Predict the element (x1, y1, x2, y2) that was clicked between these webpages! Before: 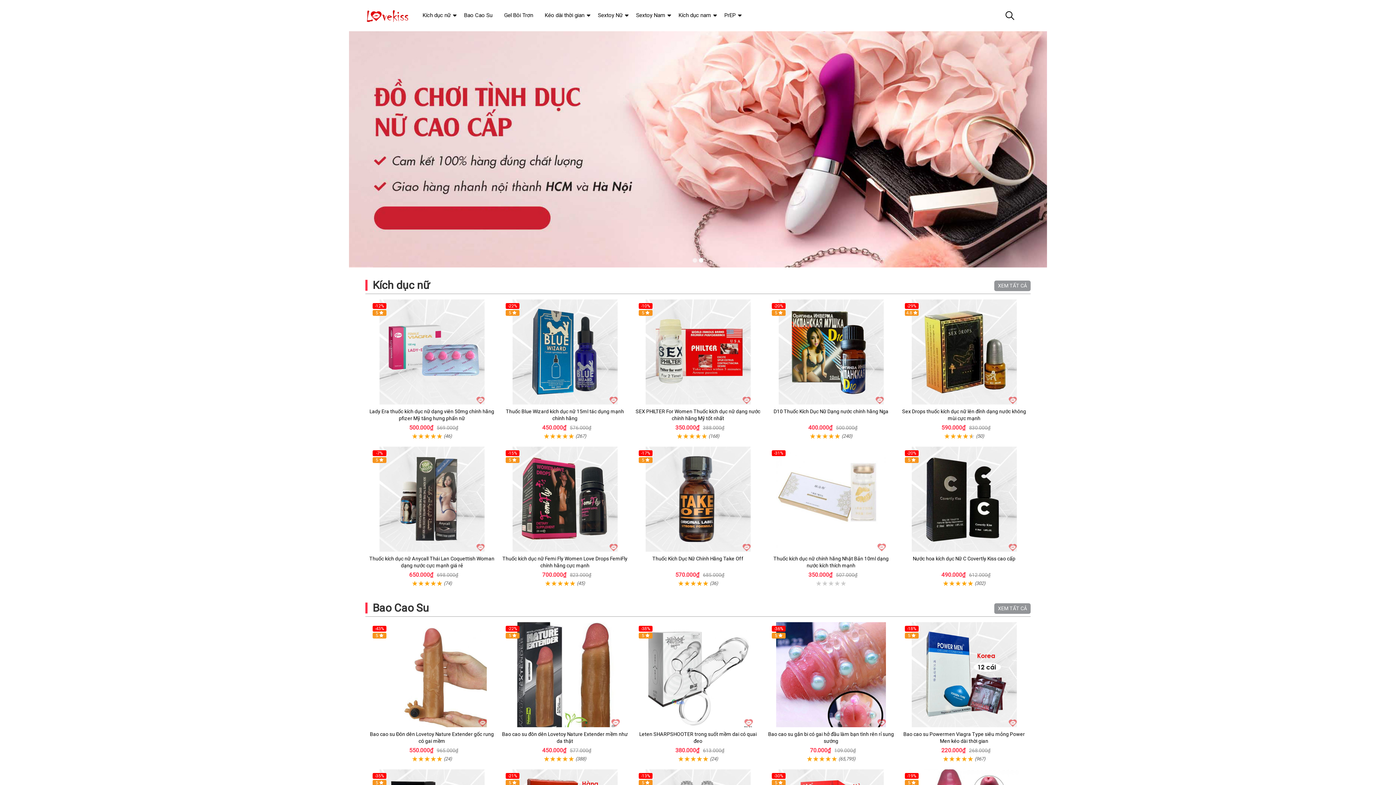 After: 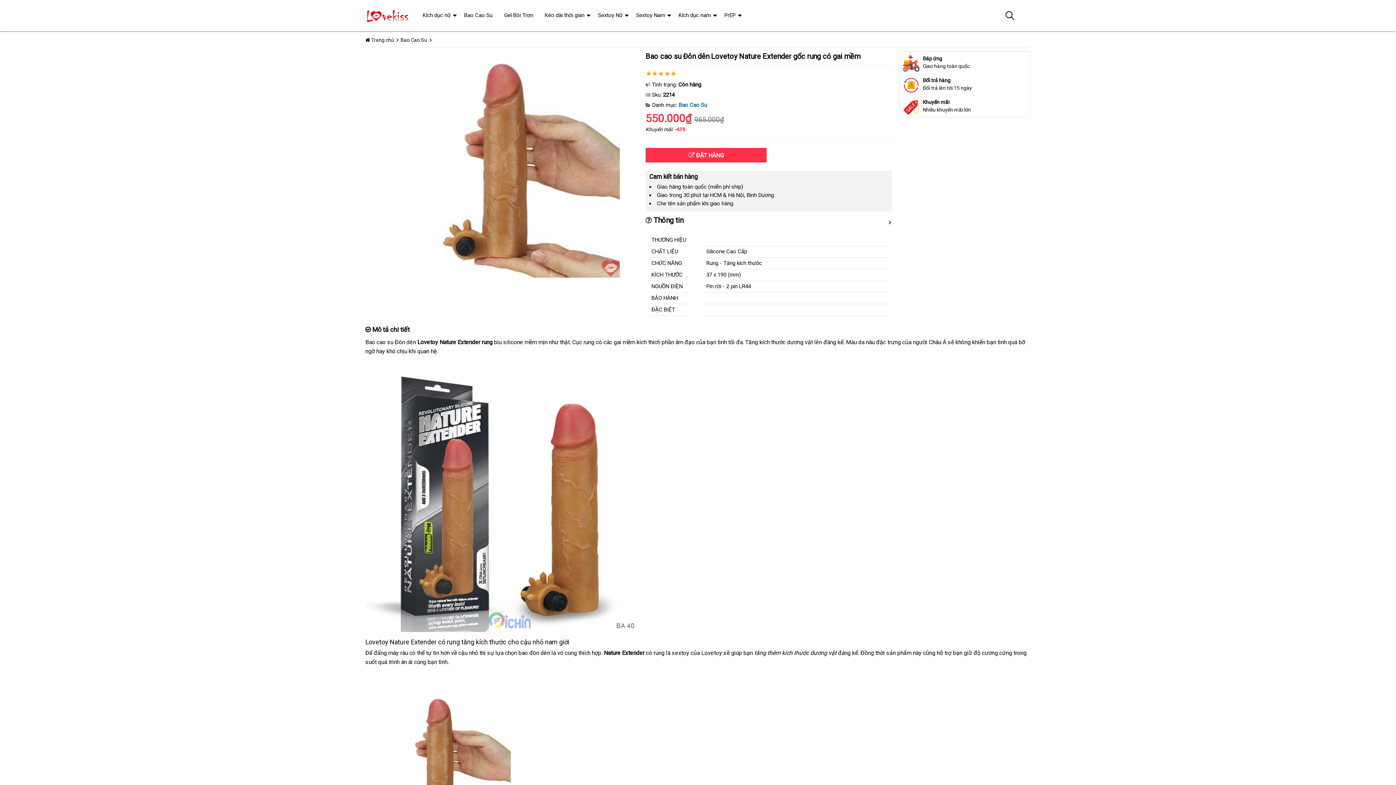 Action: bbox: (369, 622, 494, 727)